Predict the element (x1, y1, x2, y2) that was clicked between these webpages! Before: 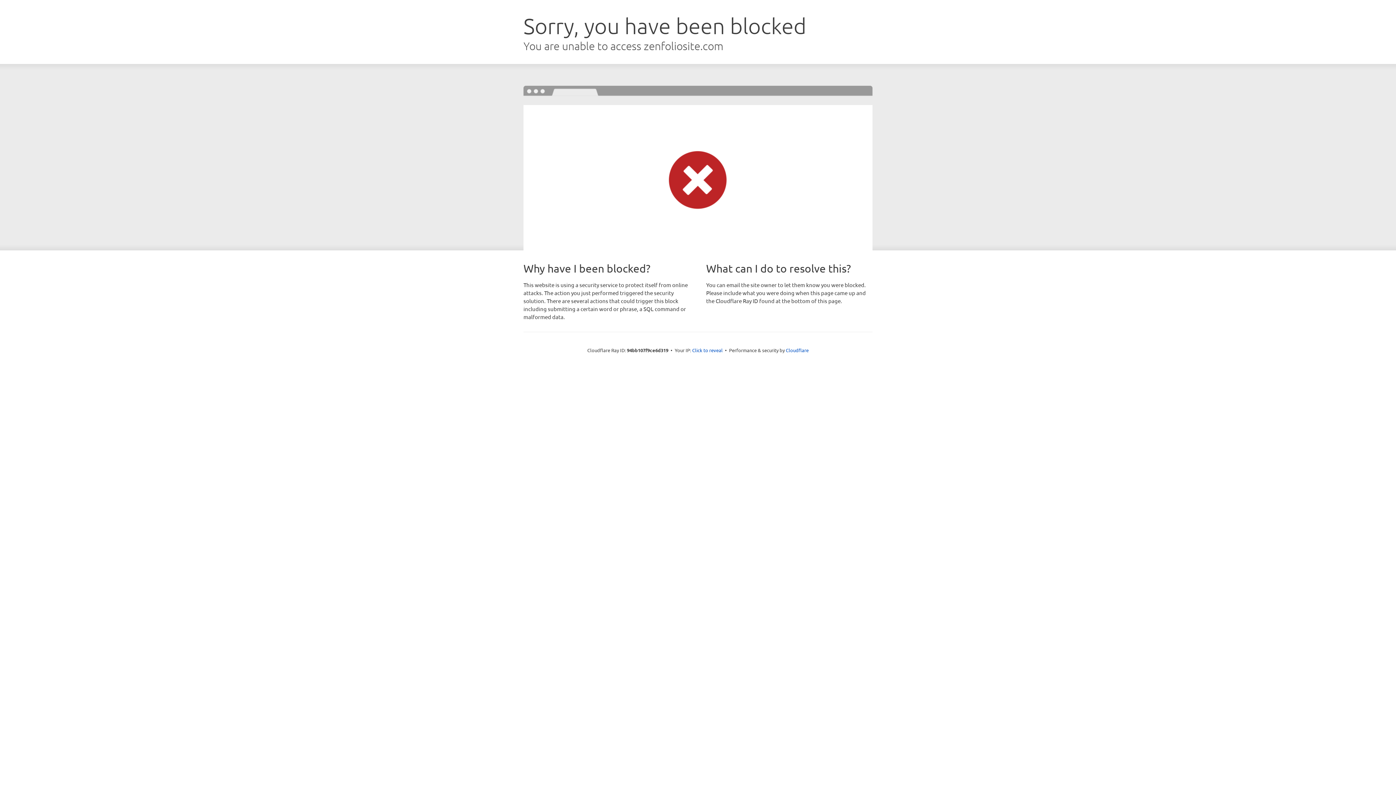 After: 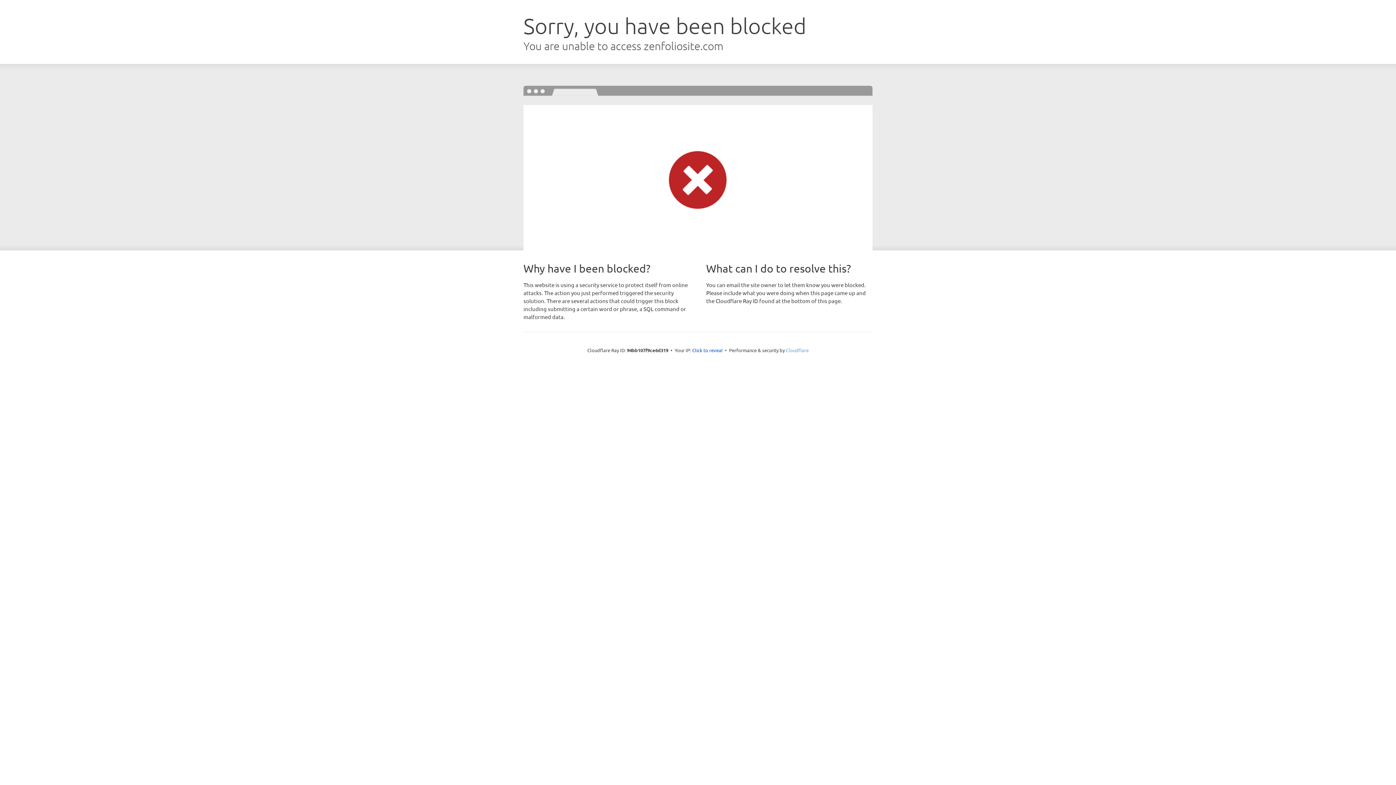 Action: label: Cloudflare bbox: (786, 347, 808, 353)